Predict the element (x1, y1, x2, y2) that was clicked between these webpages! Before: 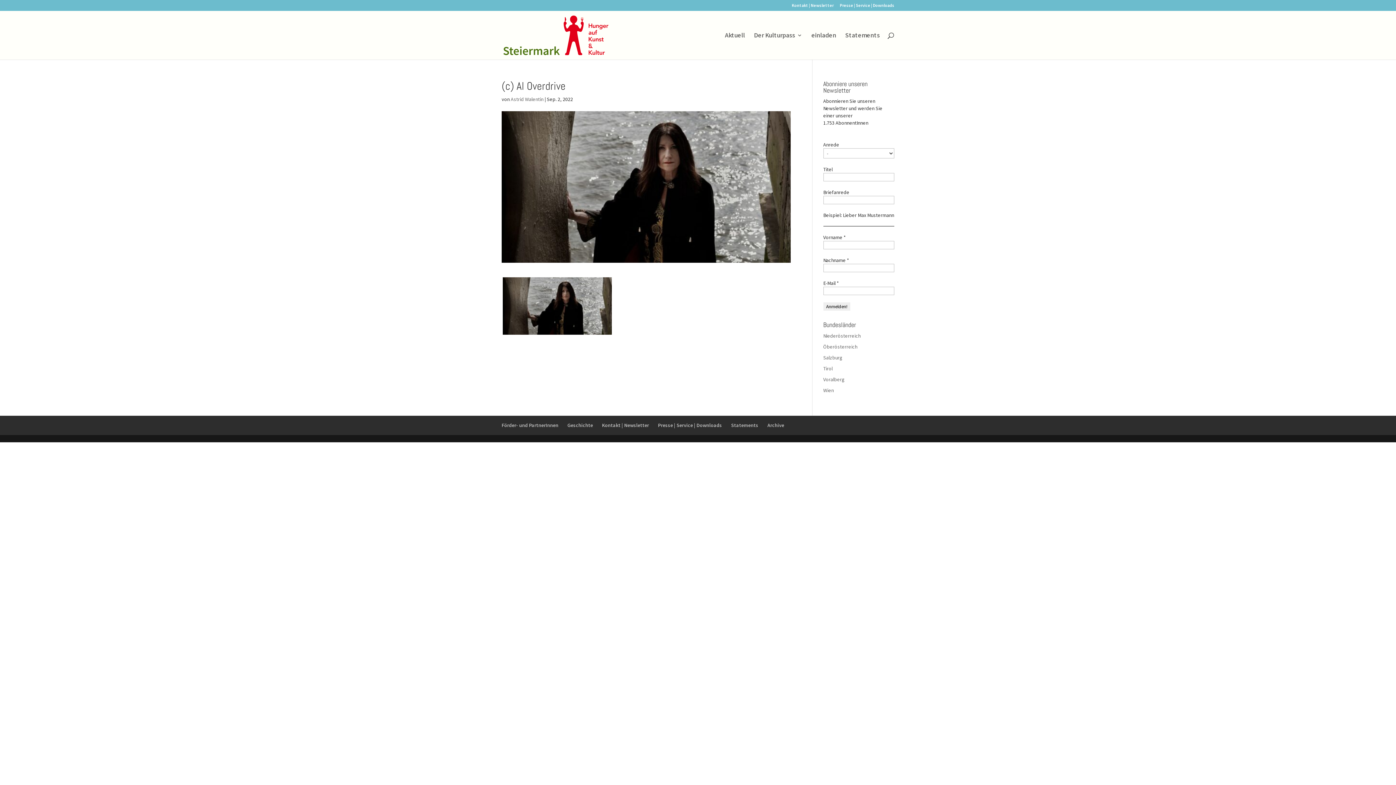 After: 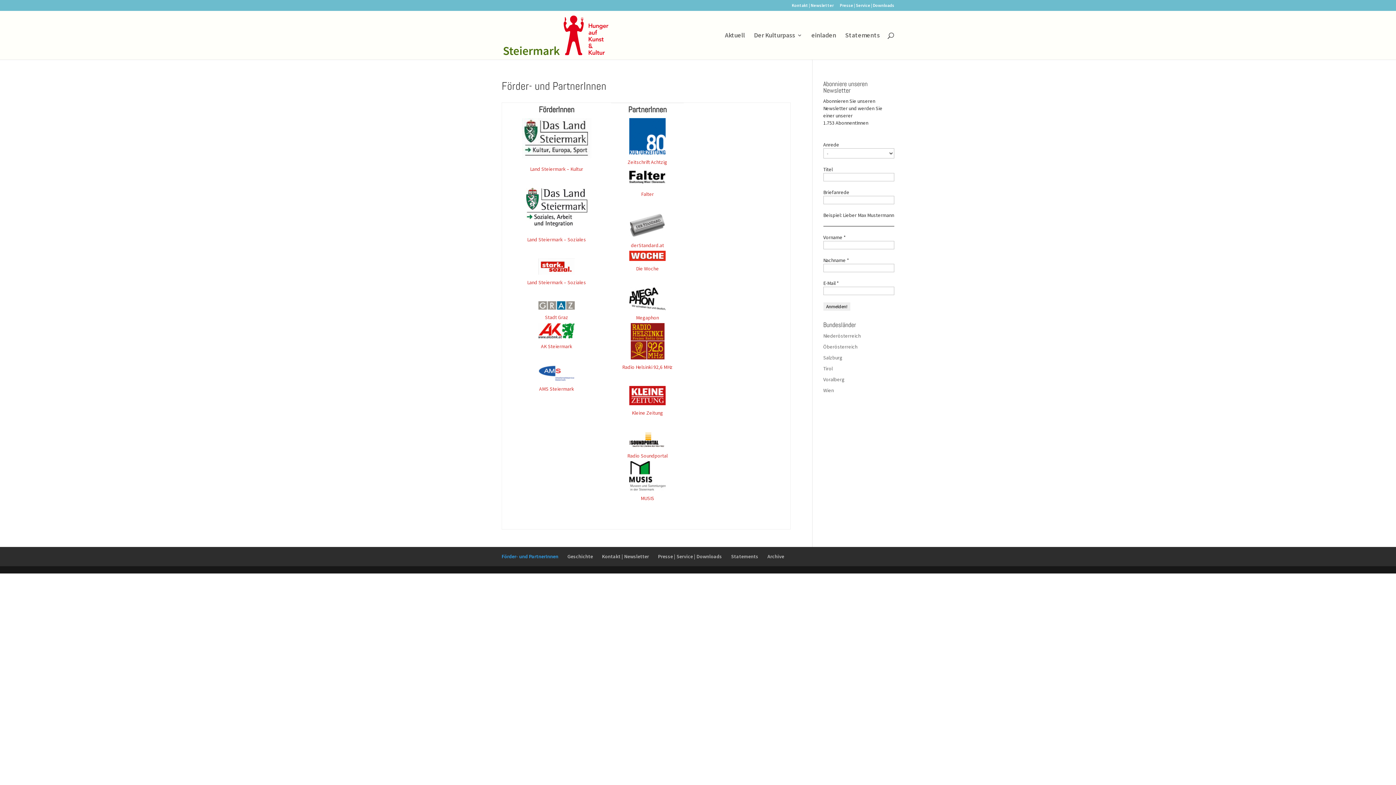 Action: bbox: (501, 422, 558, 428) label: Förder- und PartnerInnen